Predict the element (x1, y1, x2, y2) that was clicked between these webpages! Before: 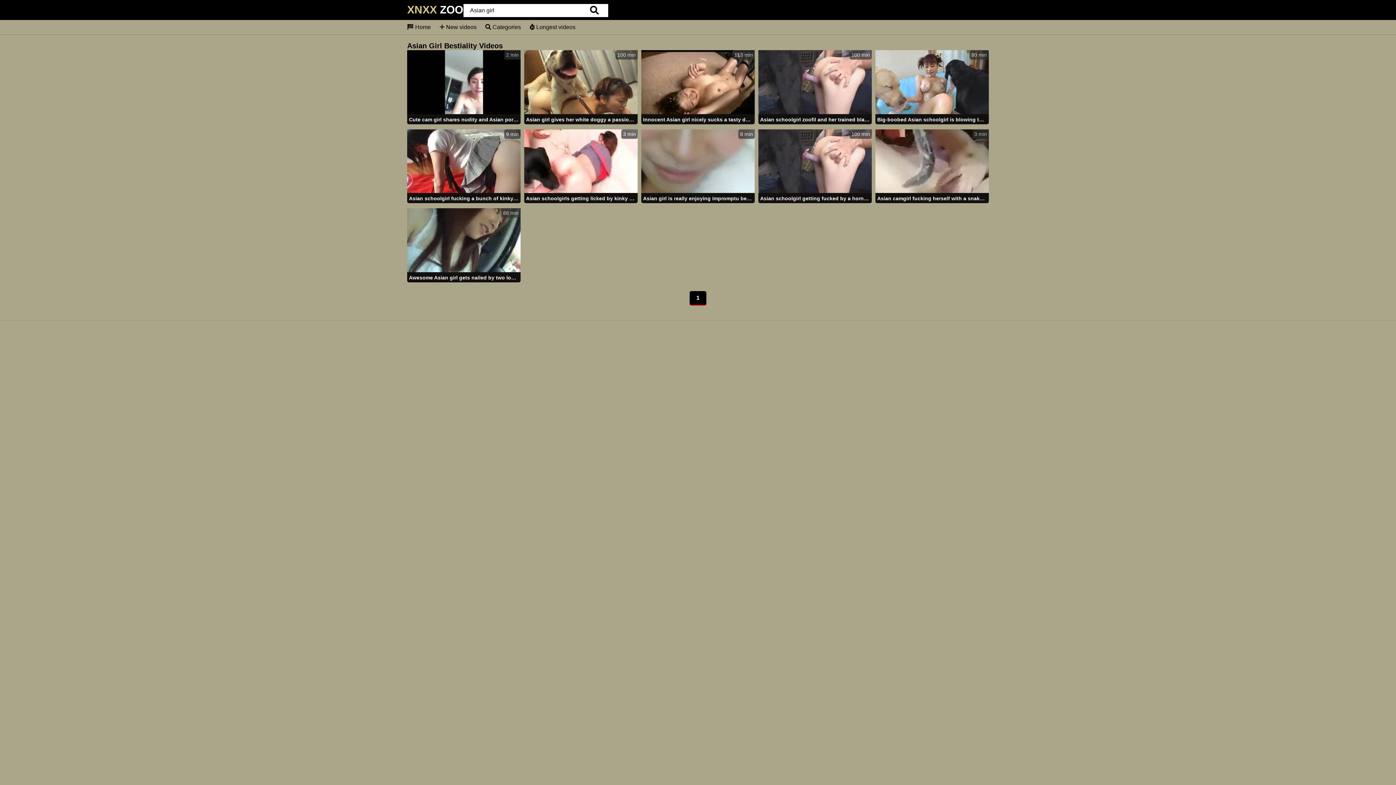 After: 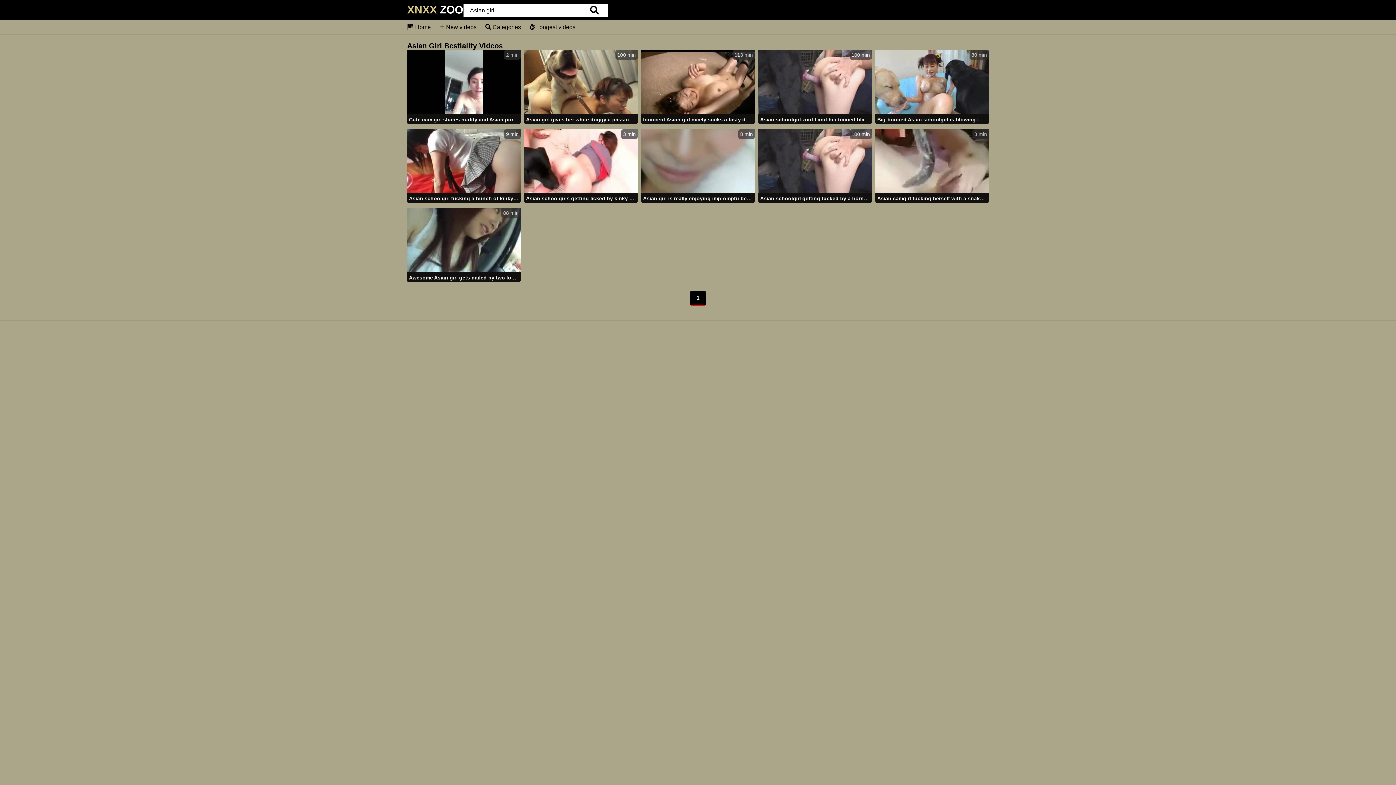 Action: bbox: (689, 291, 706, 305) label: 1